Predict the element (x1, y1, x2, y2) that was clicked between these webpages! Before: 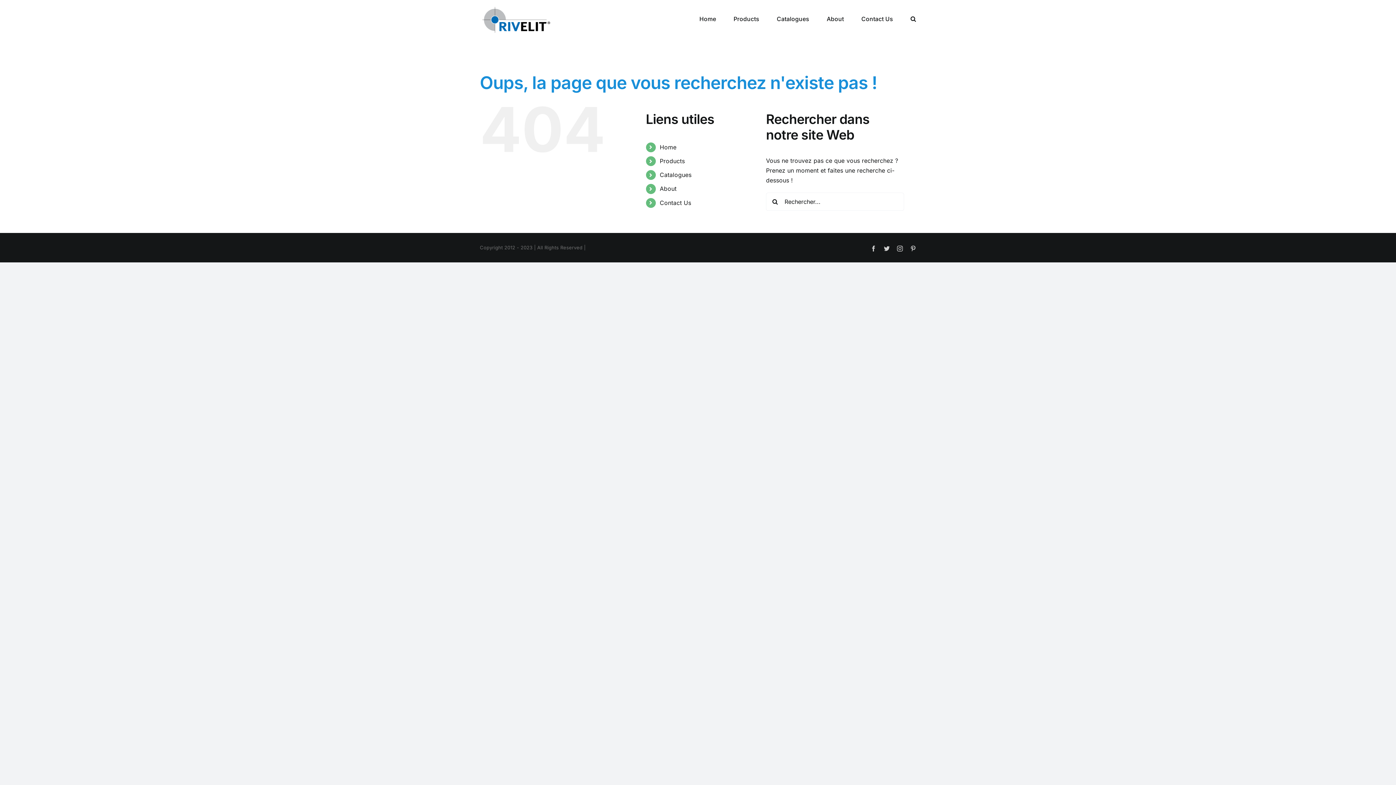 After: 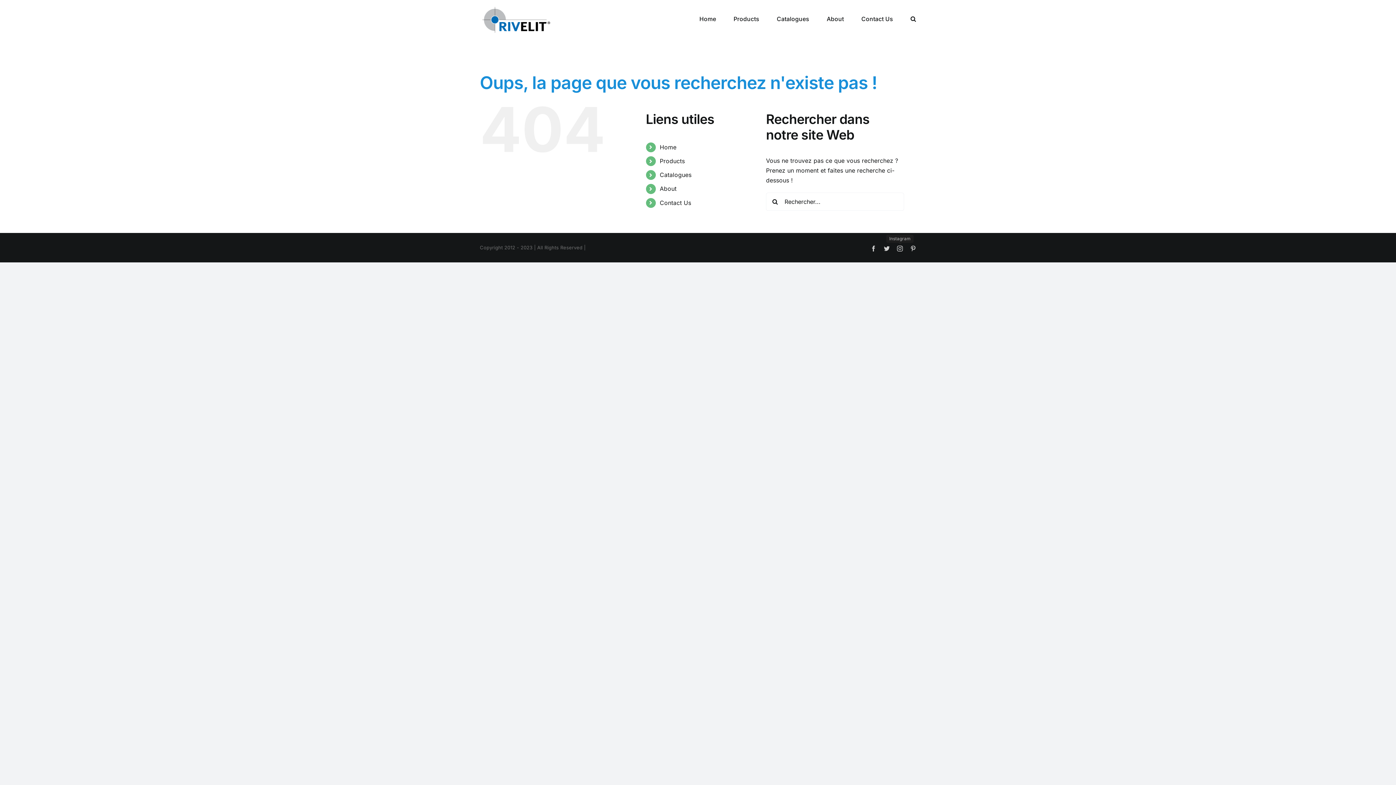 Action: label: Instagram bbox: (897, 245, 903, 251)